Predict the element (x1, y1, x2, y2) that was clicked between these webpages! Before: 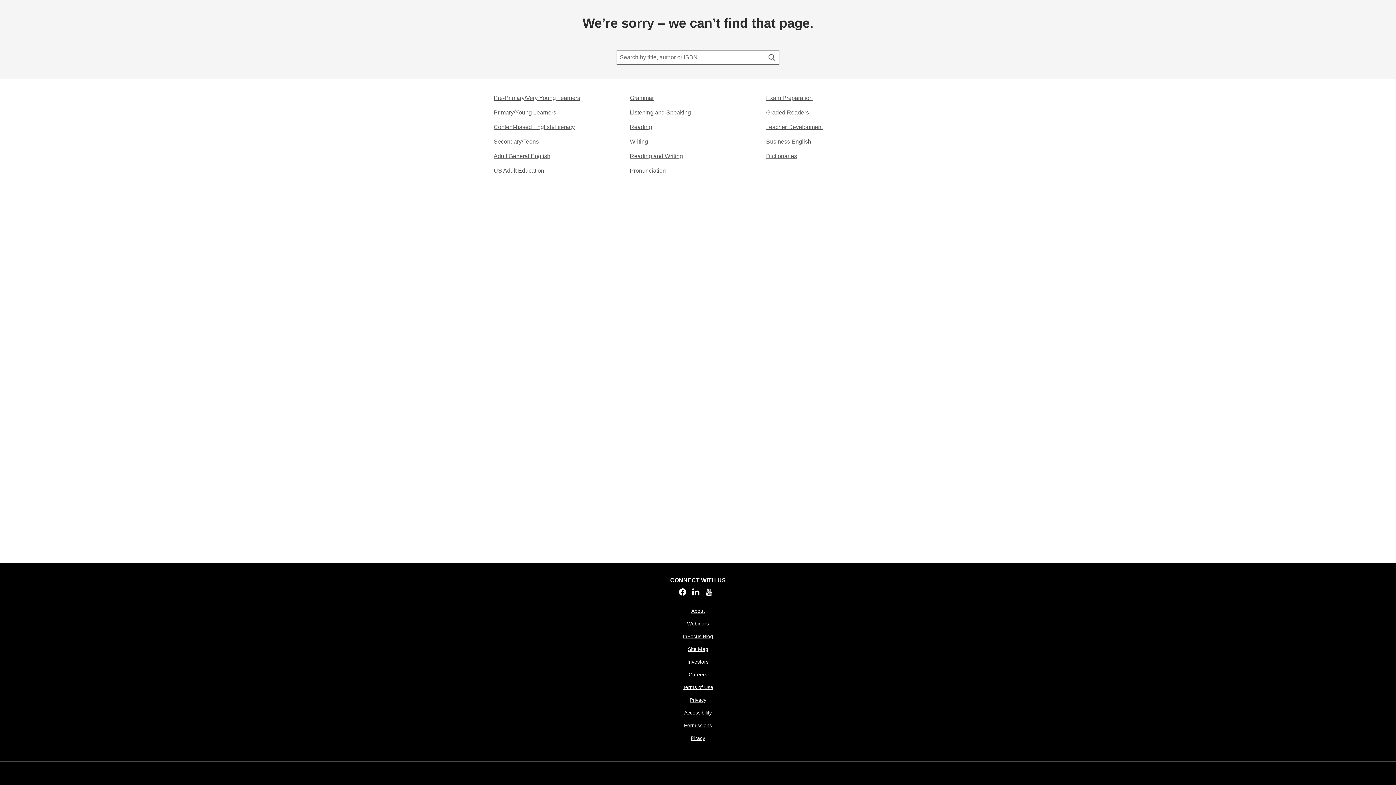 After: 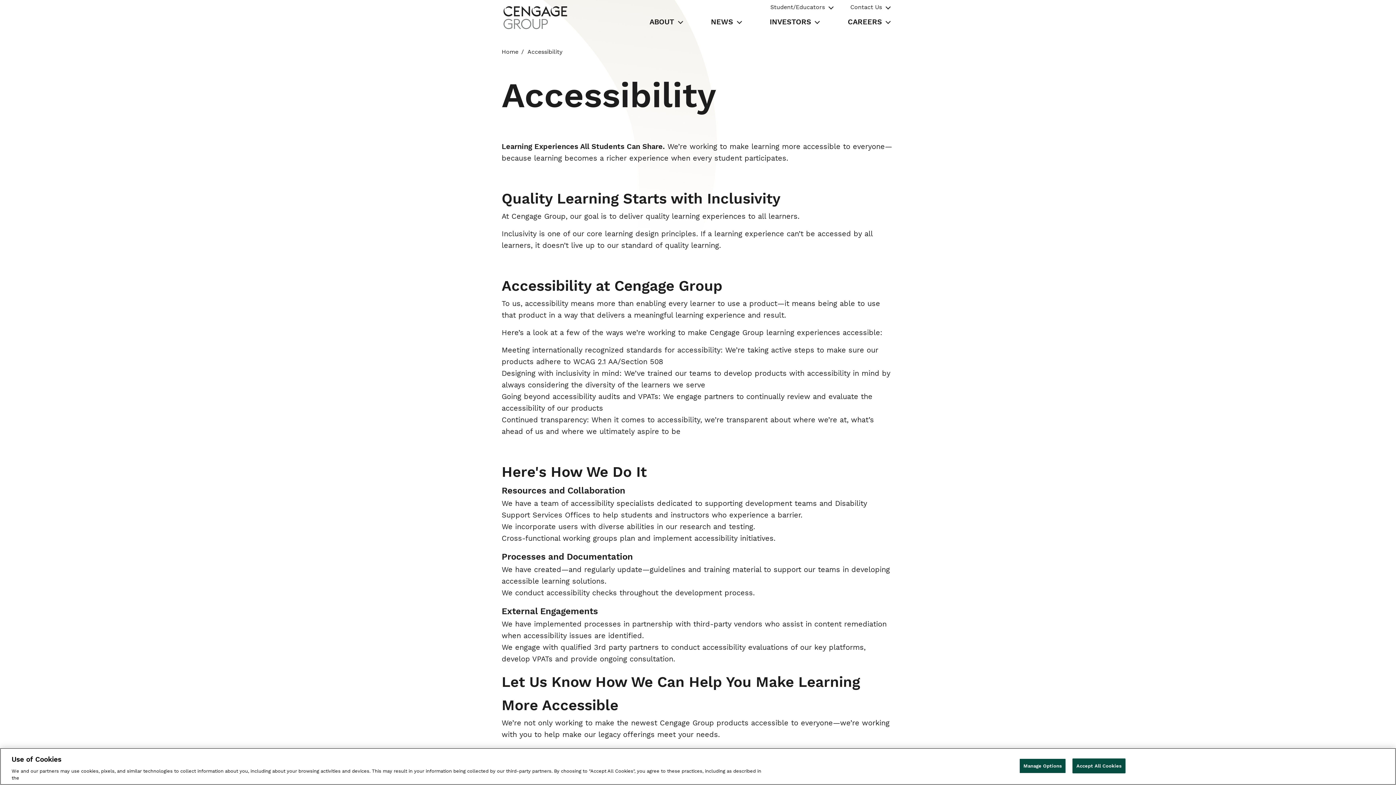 Action: bbox: (684, 709, 712, 716) label: Accessibility